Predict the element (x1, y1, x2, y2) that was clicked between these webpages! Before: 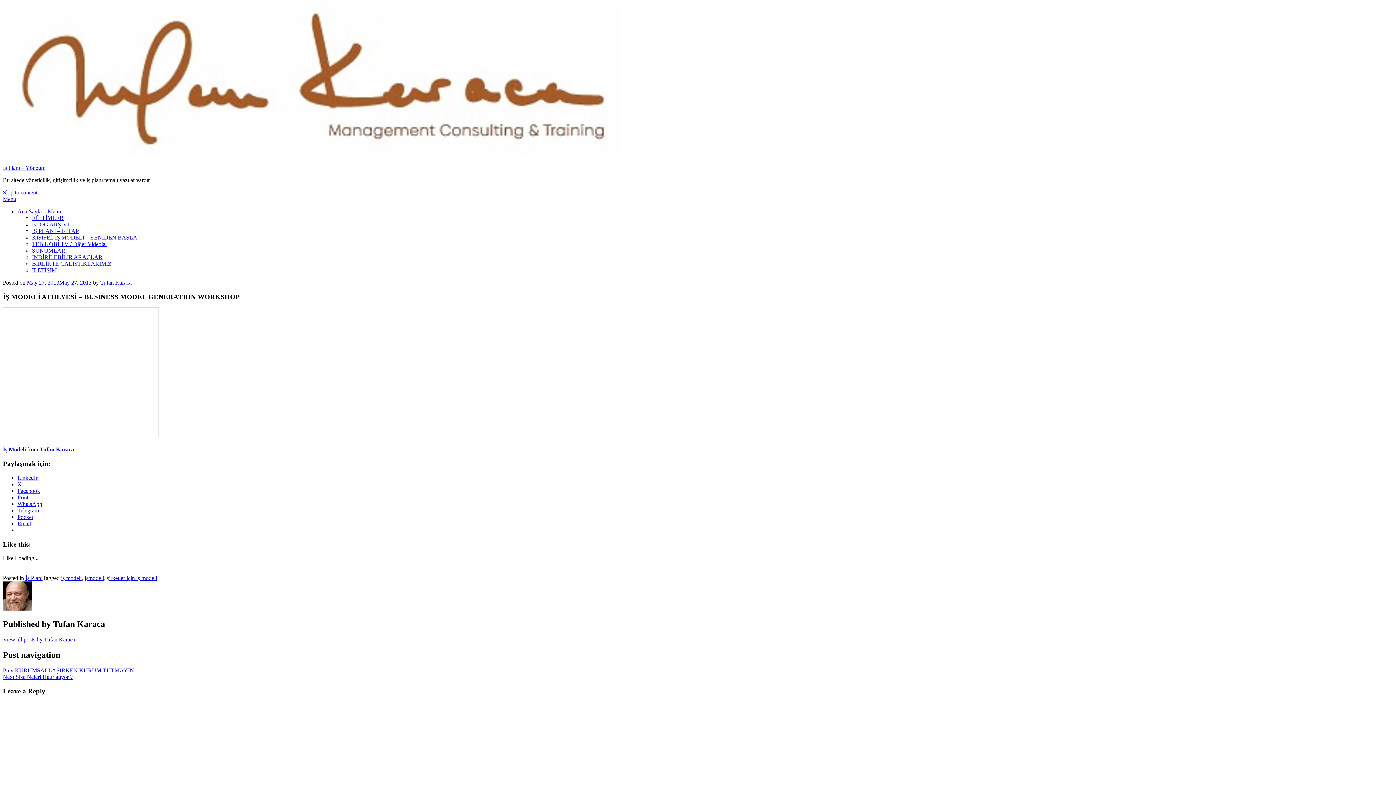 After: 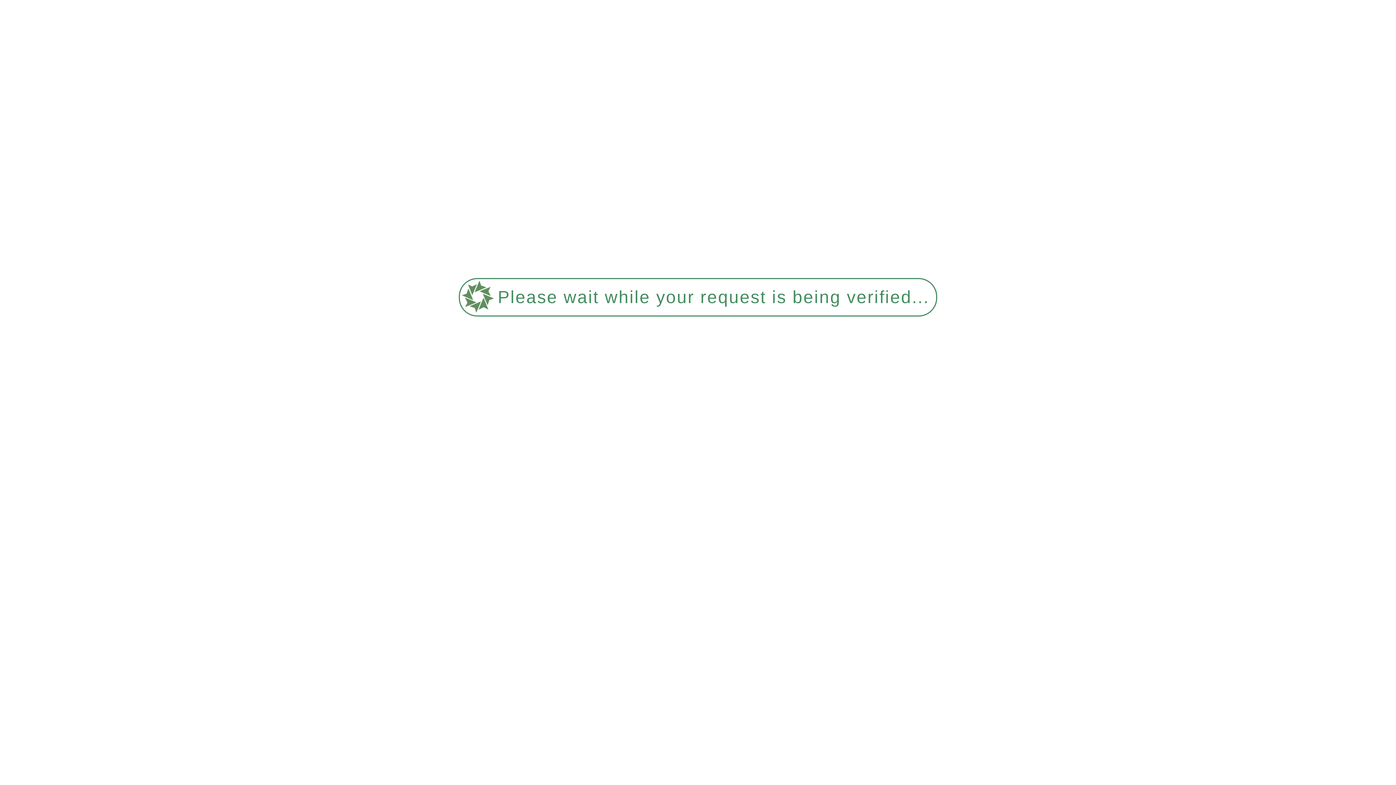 Action: bbox: (2, 152, 619, 158)